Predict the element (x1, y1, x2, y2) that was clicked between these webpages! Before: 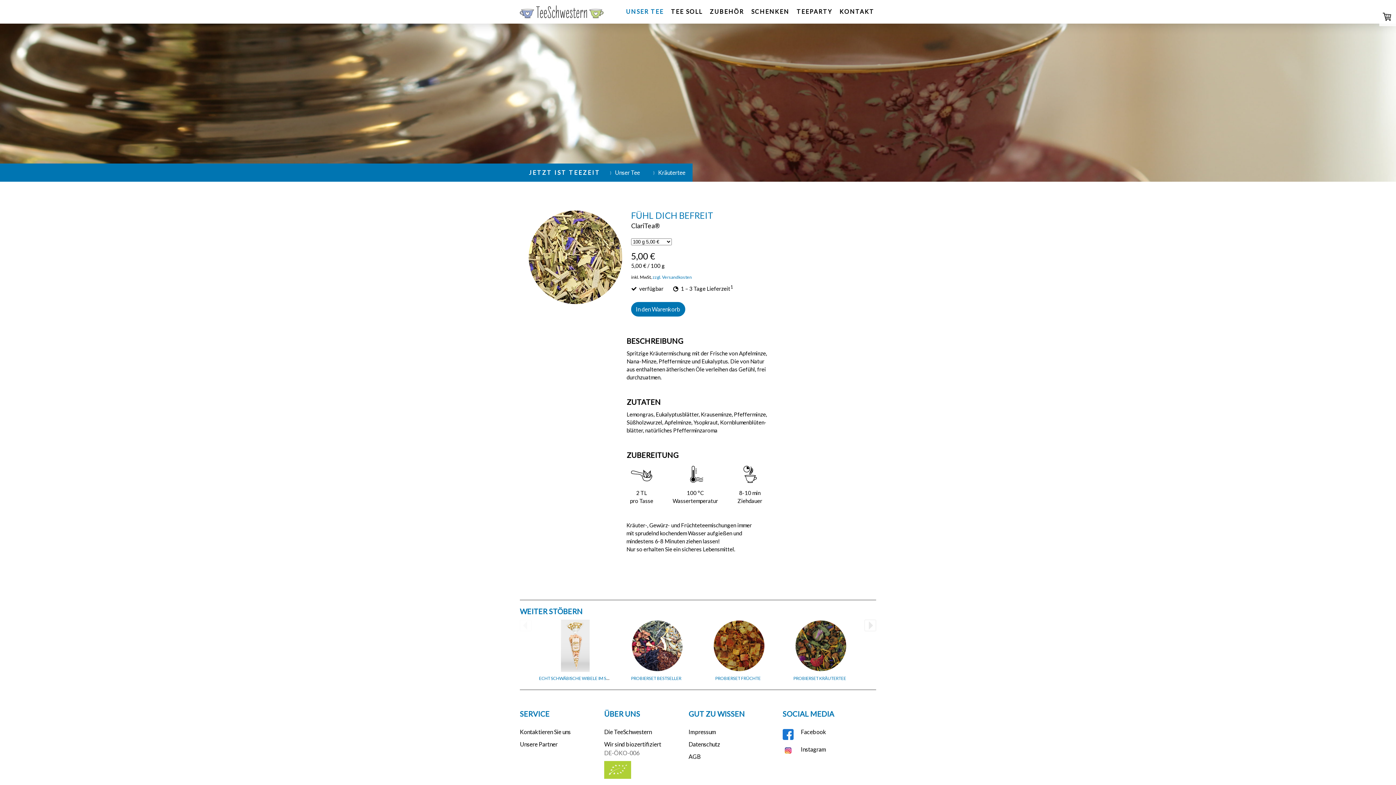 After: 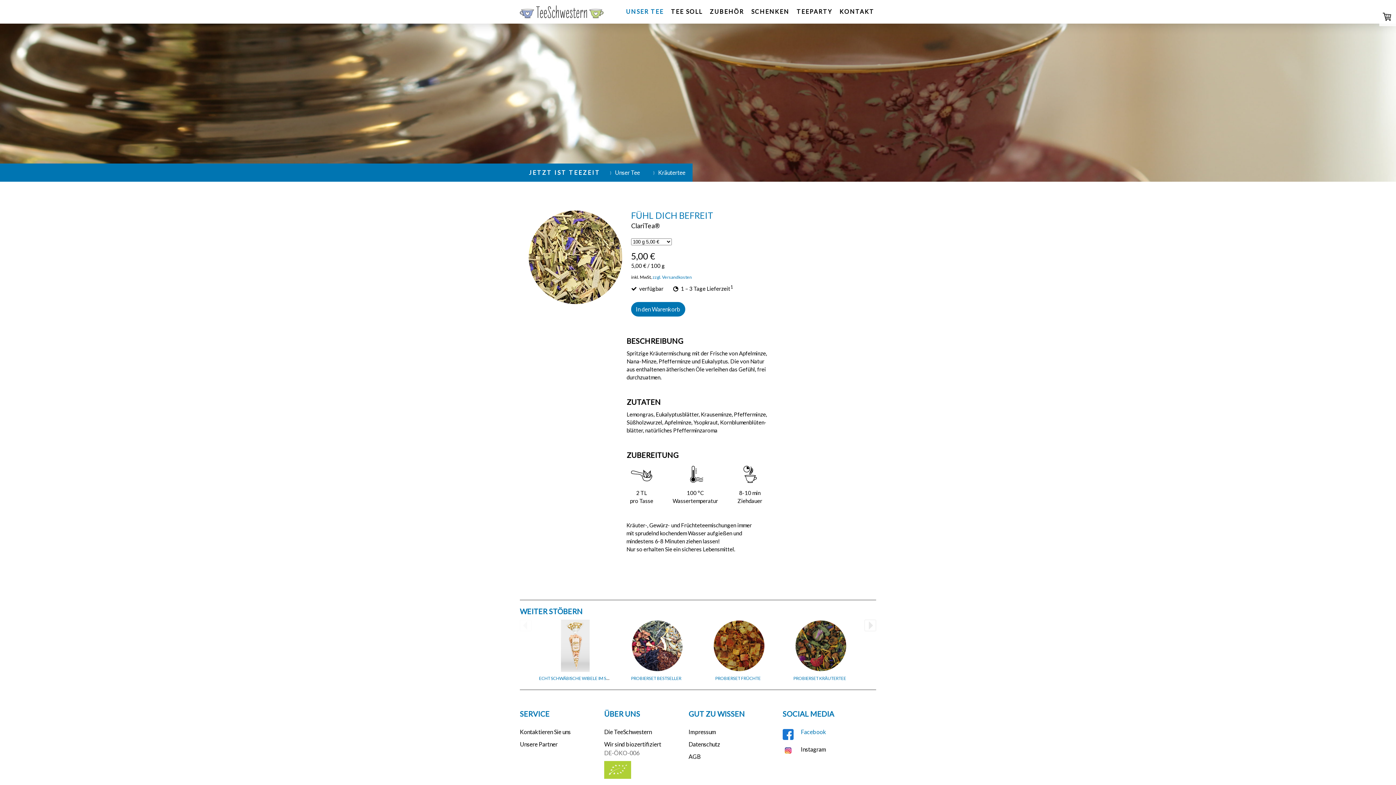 Action: bbox: (801, 728, 826, 735) label: Facebook